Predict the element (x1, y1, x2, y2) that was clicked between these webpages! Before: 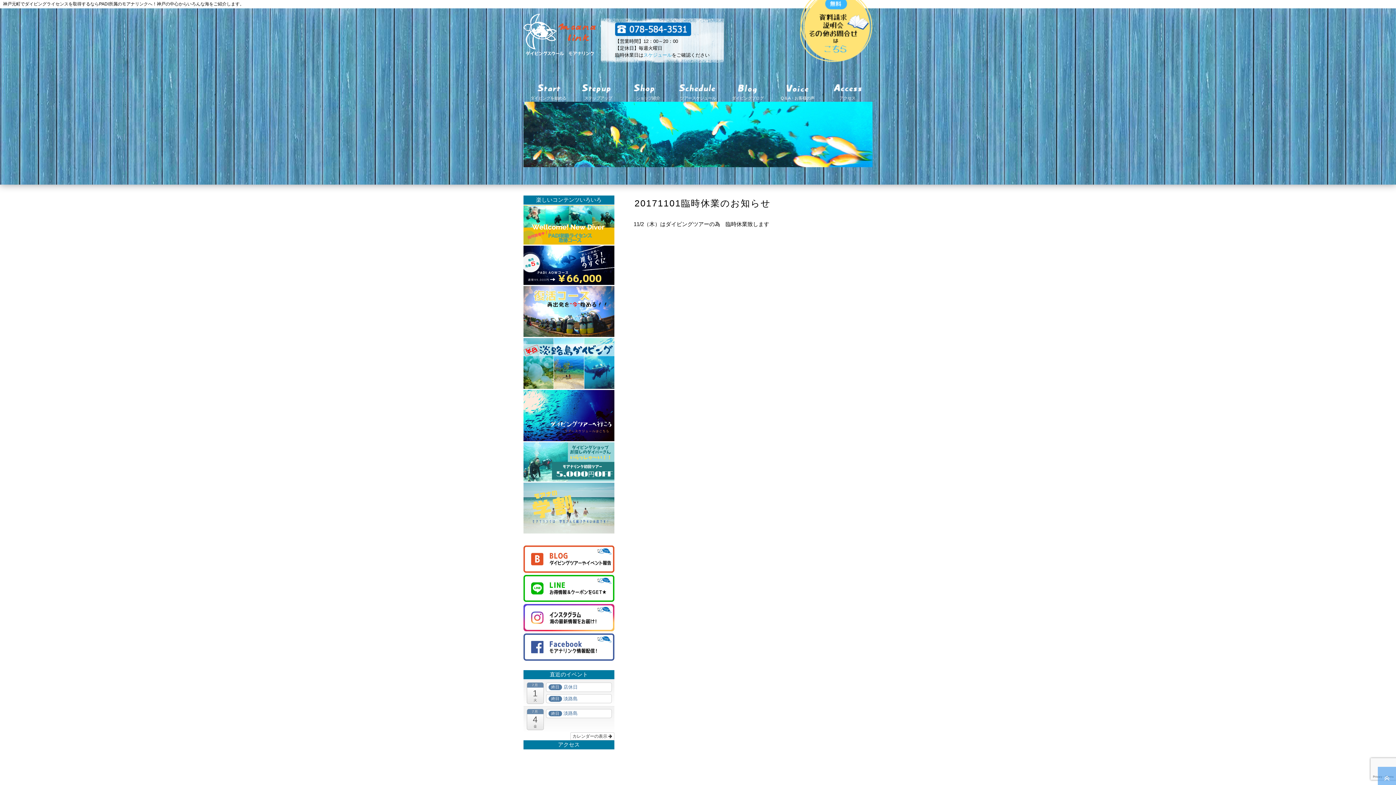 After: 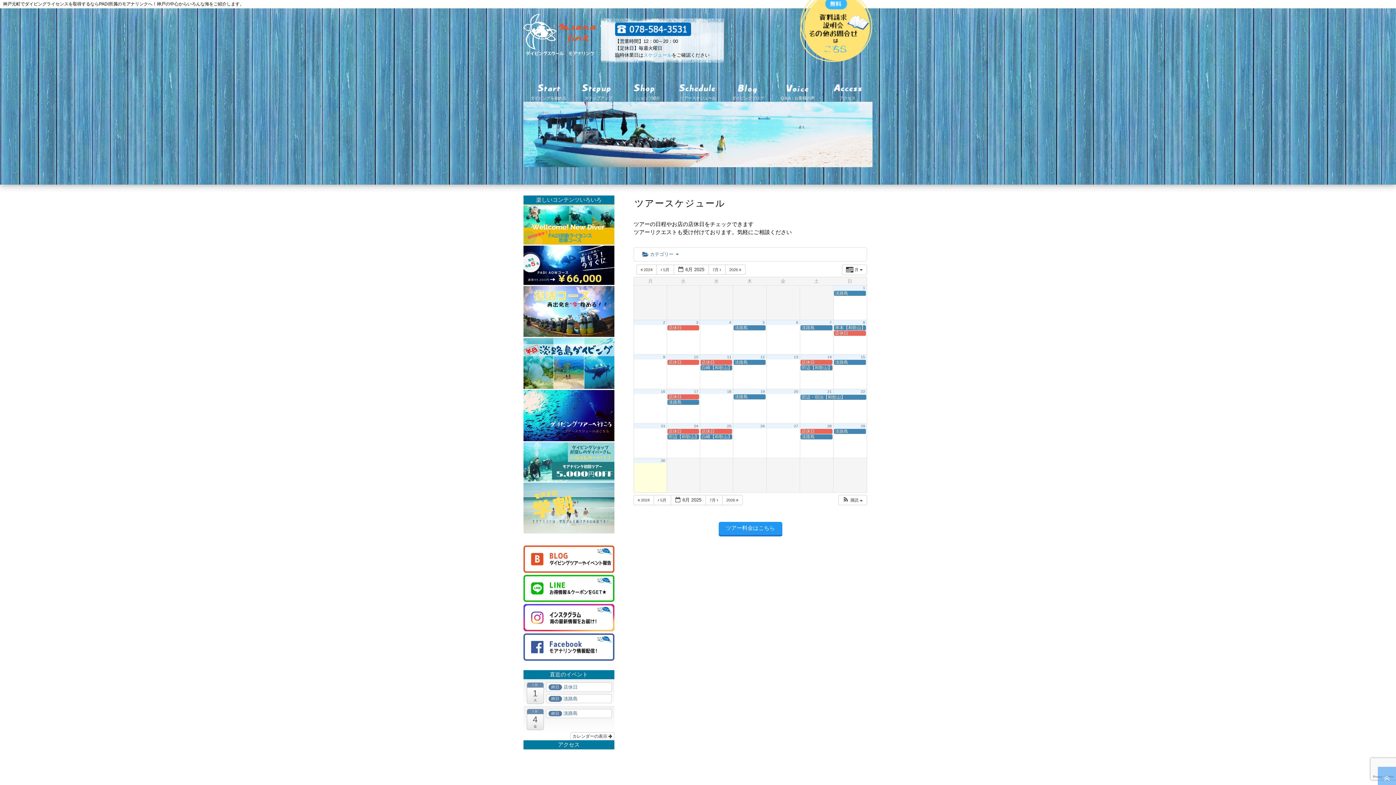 Action: label: ツアースケジュール bbox: (673, 78, 723, 101)